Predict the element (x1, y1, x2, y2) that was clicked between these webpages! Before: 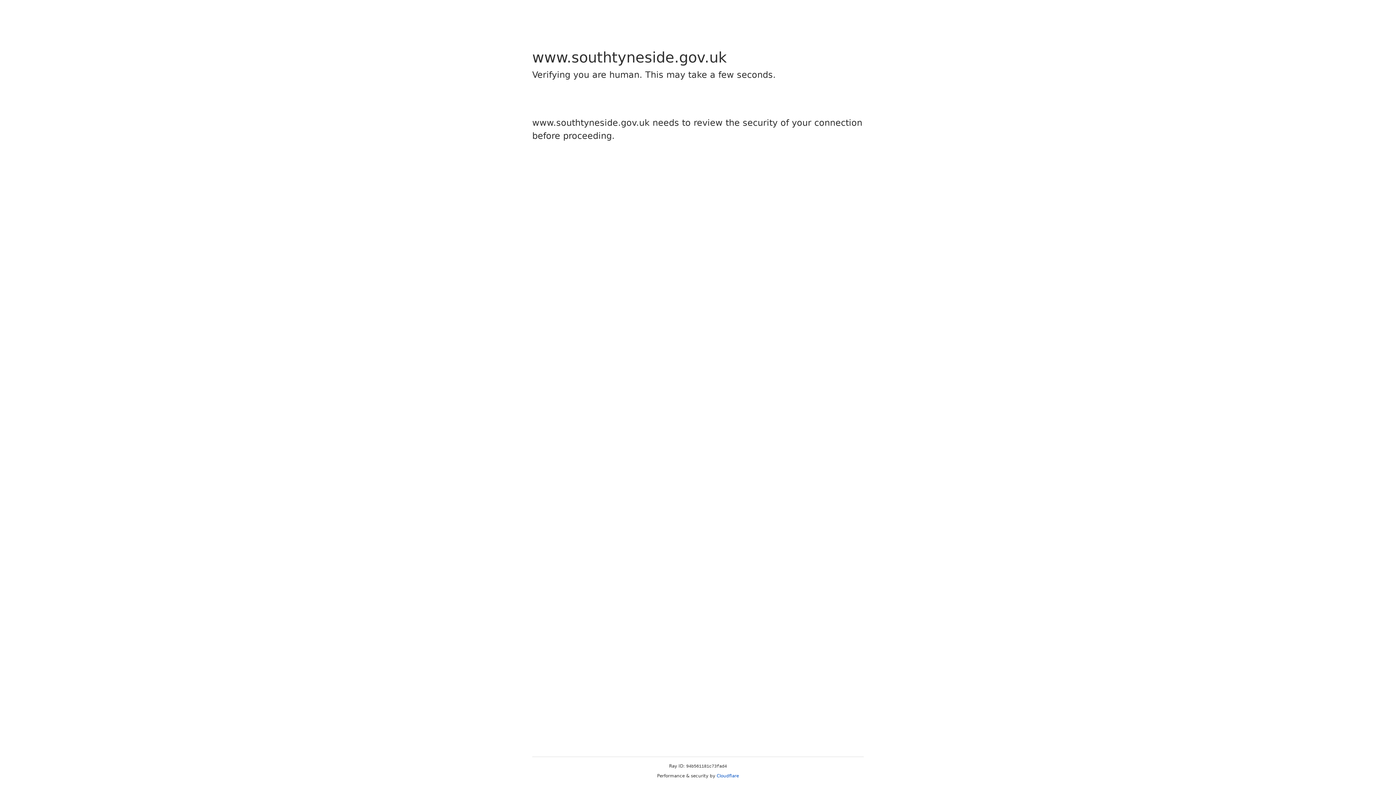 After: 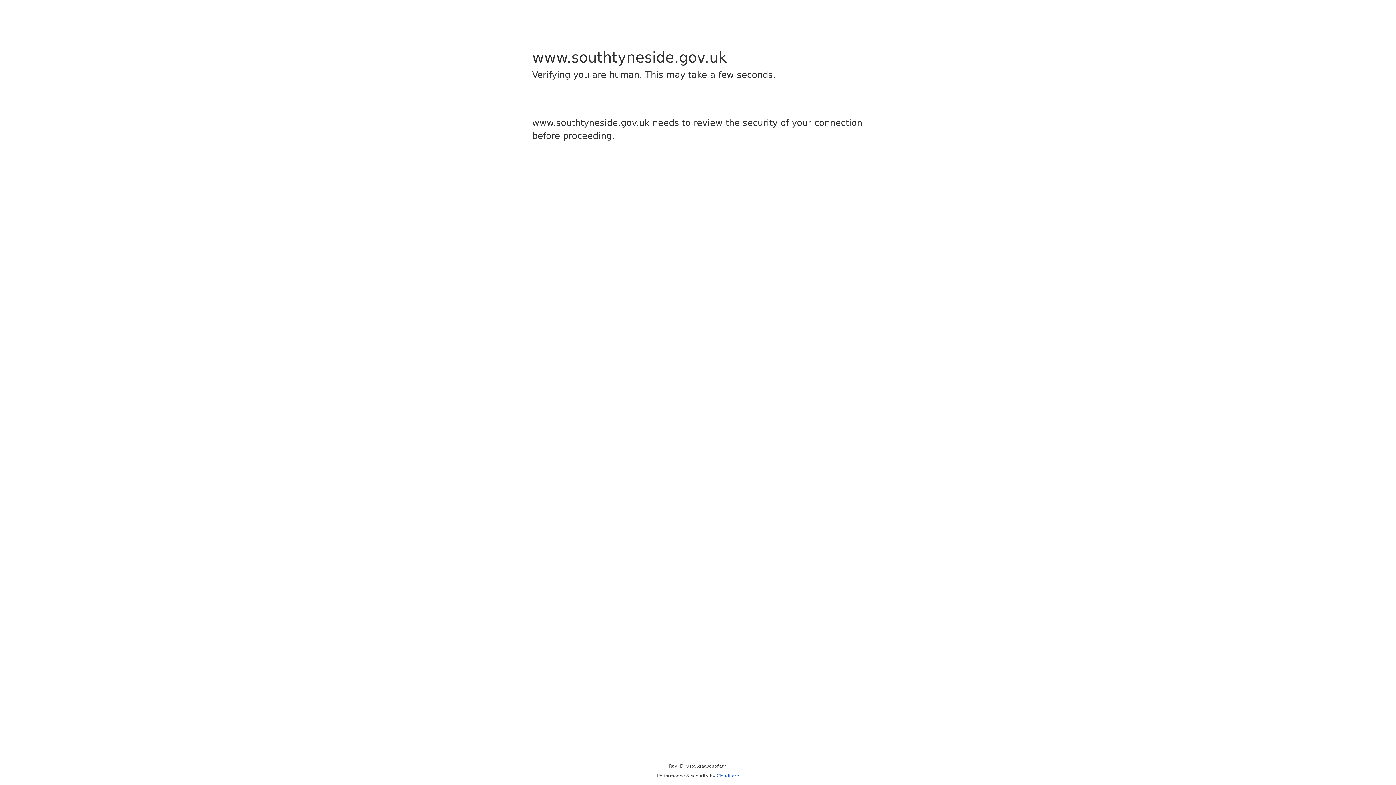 Action: bbox: (716, 773, 739, 778) label: Cloudflare